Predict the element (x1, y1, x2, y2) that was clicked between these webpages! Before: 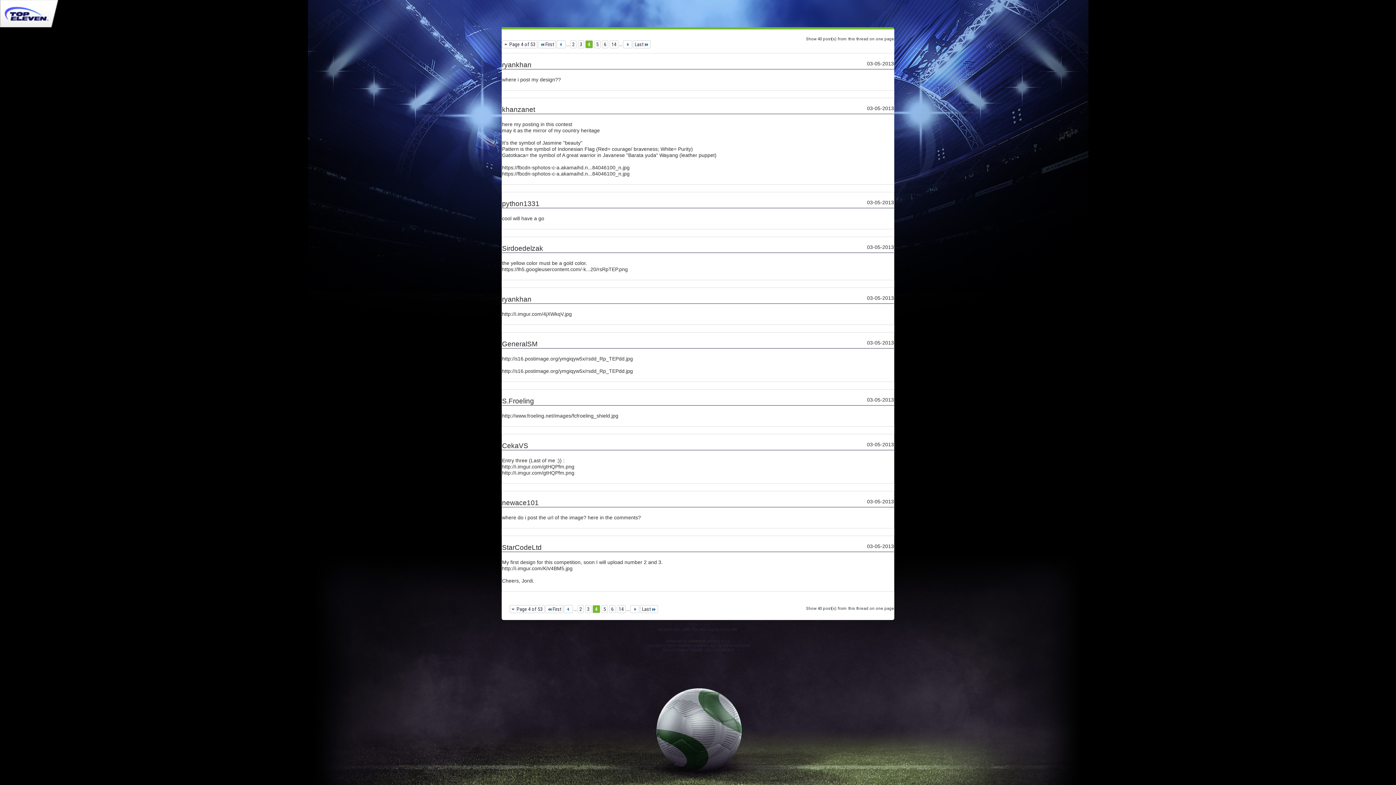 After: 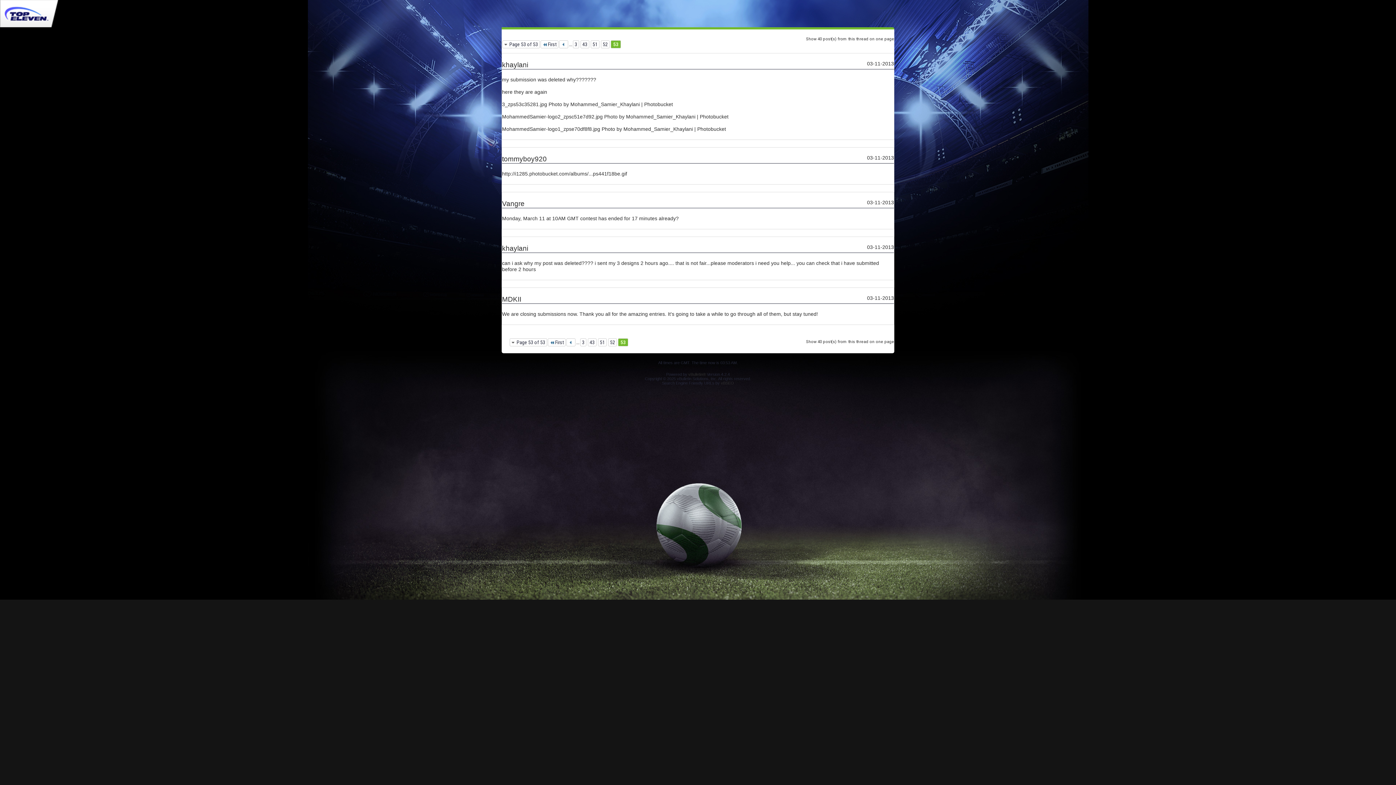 Action: bbox: (640, 605, 658, 613) label: Last